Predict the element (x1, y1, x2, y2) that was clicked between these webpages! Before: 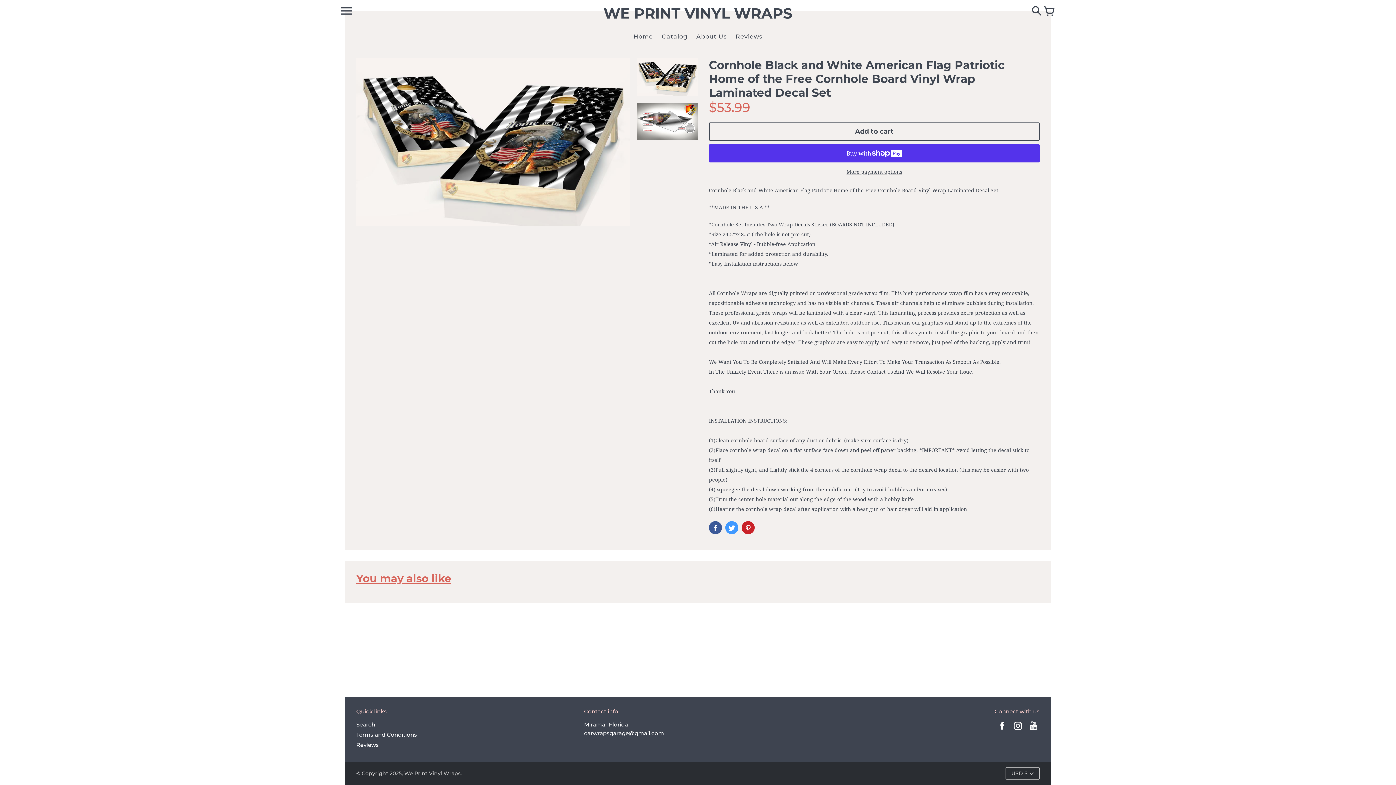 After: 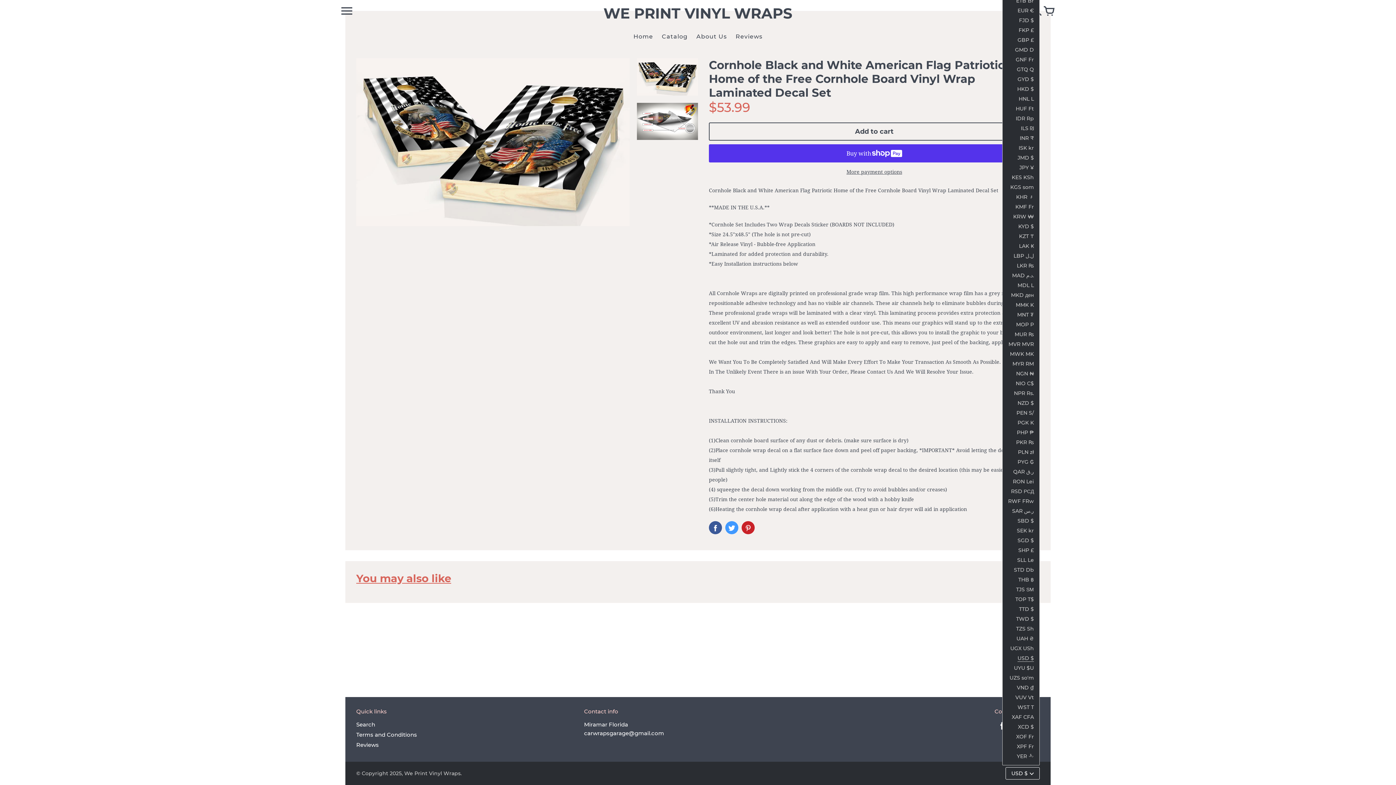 Action: label: USD $ bbox: (1005, 767, 1040, 780)